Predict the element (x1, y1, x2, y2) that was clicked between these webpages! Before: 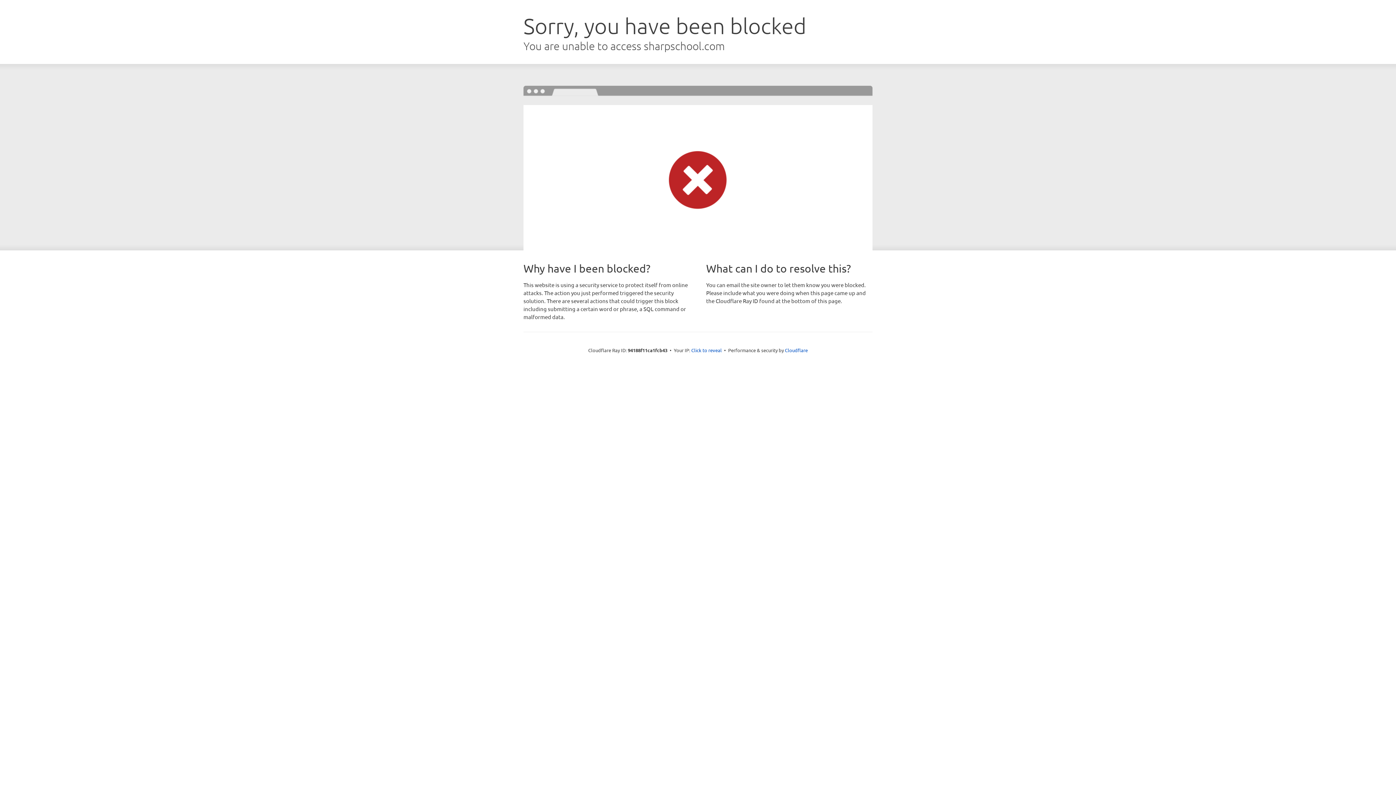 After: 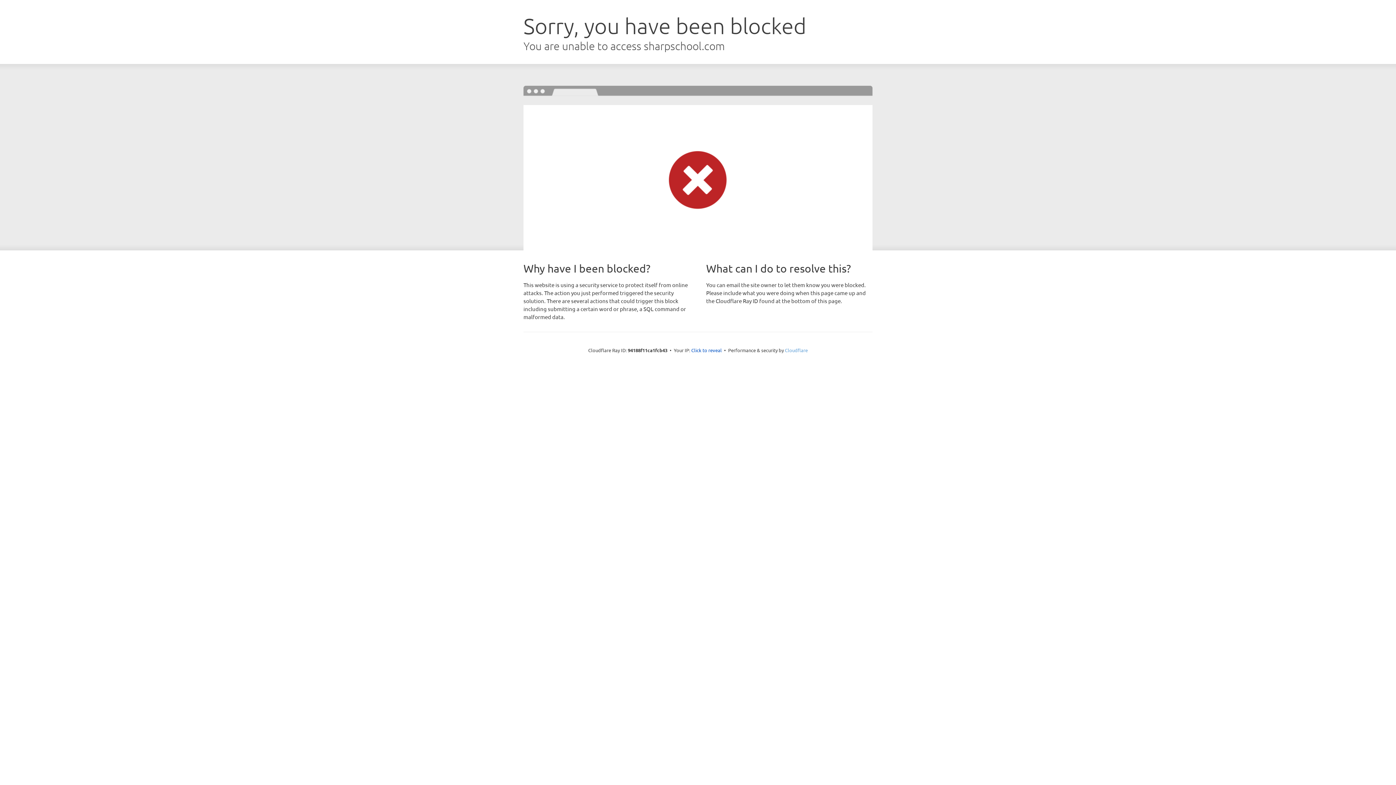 Action: bbox: (785, 347, 808, 353) label: Cloudflare